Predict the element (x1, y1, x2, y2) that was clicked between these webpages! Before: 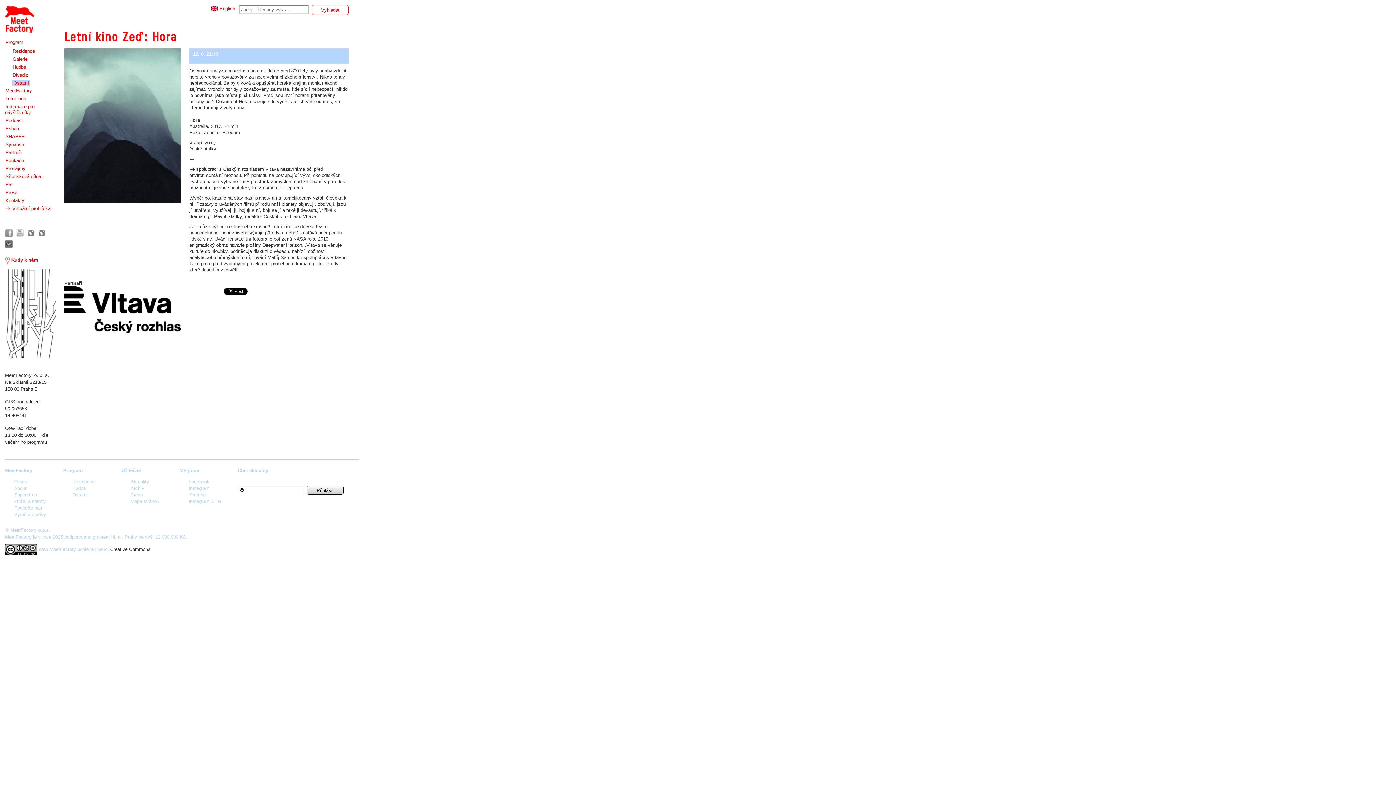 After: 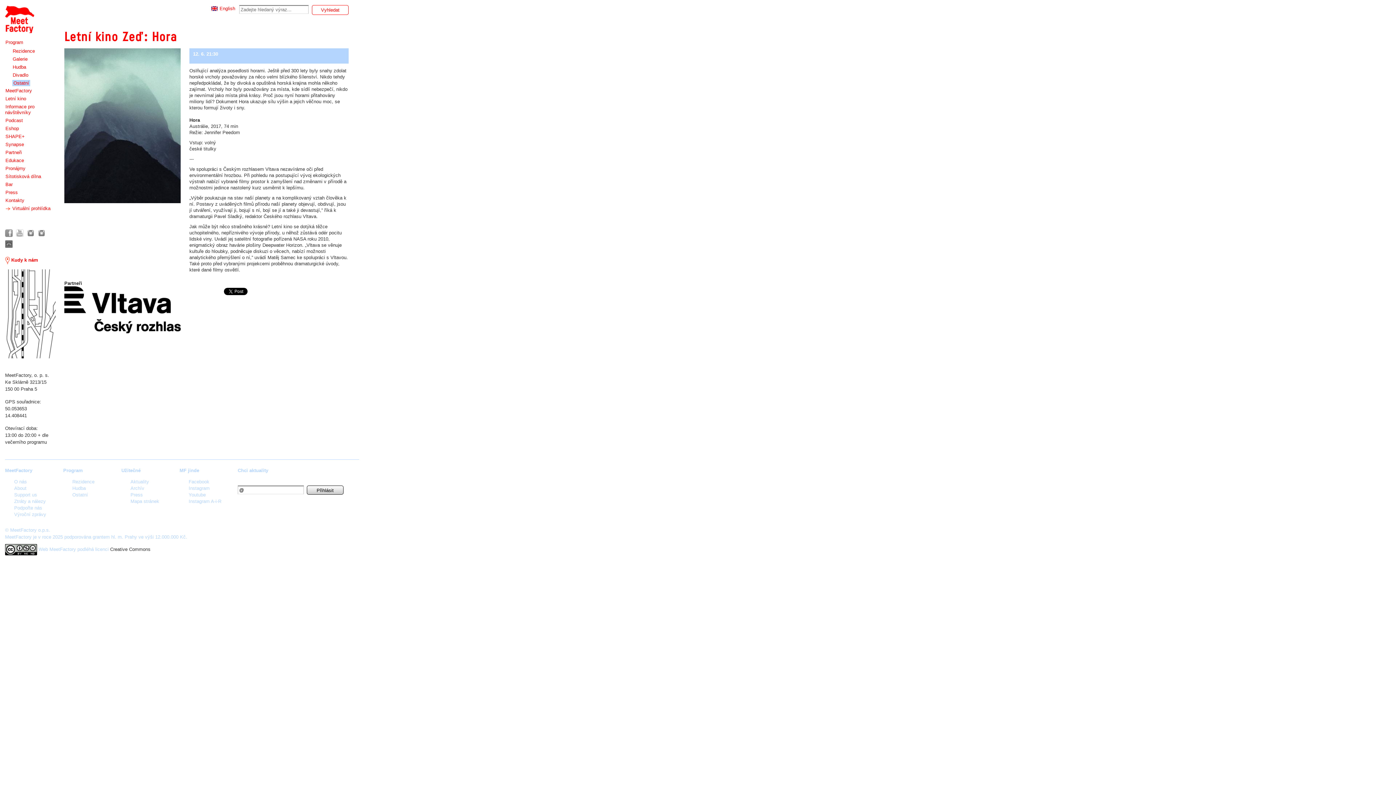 Action: bbox: (5, 240, 12, 248)